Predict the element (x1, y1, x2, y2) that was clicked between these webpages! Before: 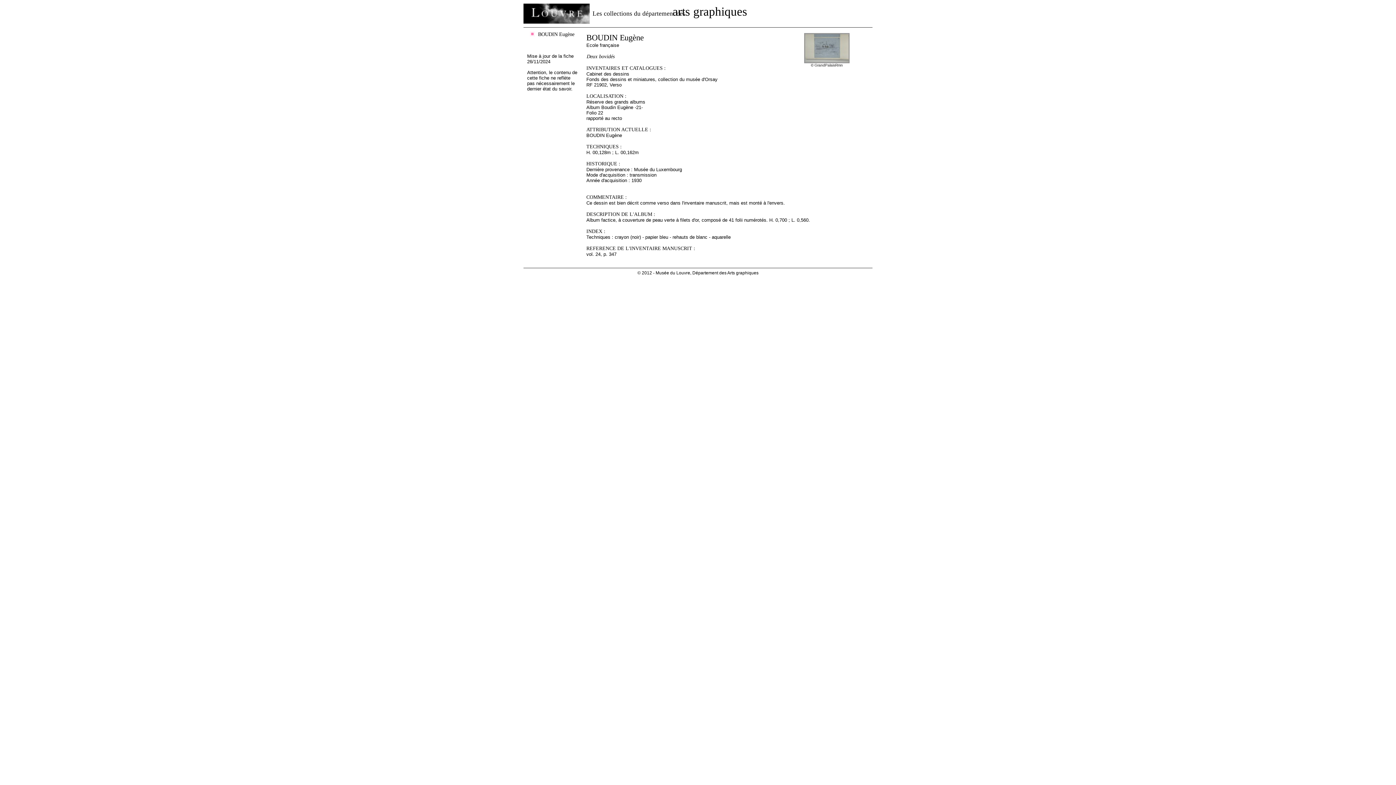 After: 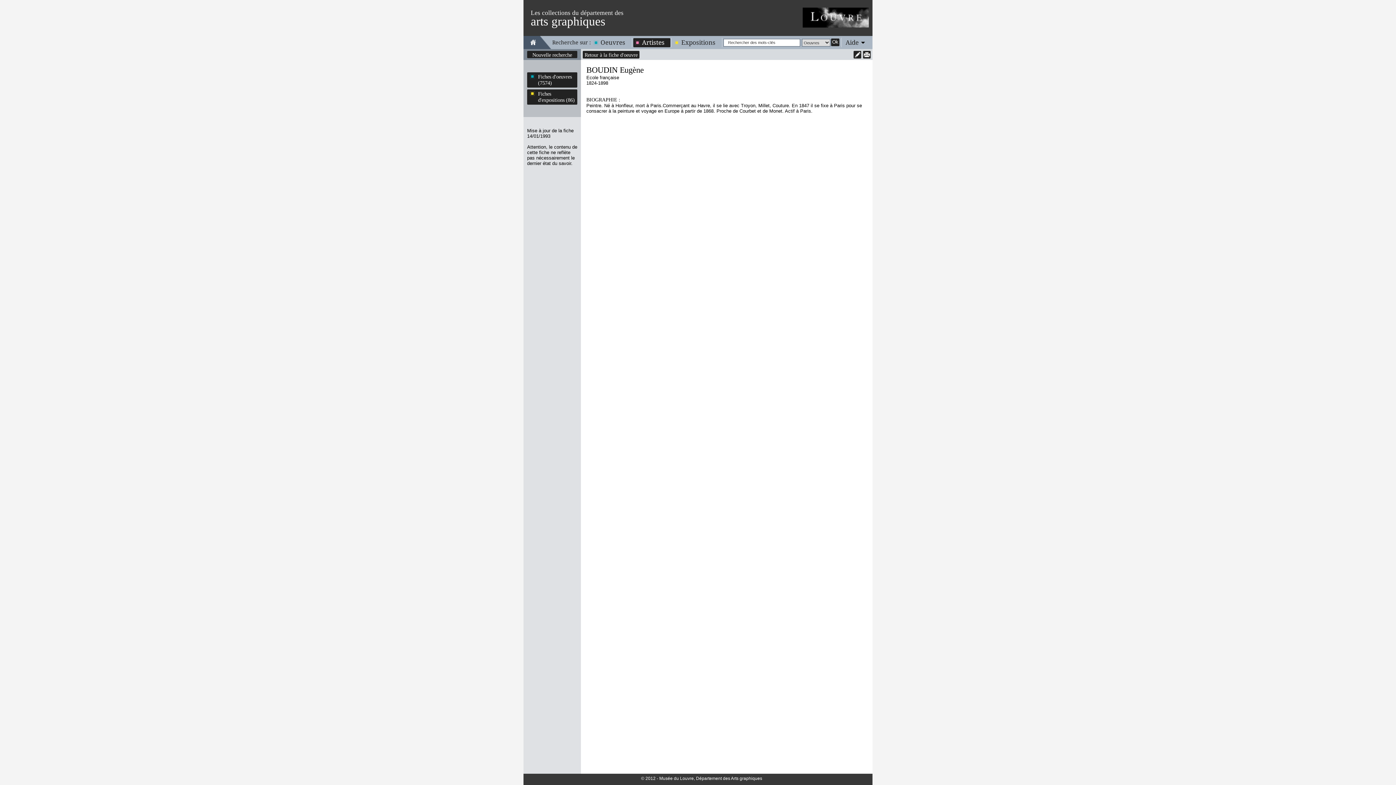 Action: bbox: (527, 31, 577, 37) label: BOUDIN Eugène